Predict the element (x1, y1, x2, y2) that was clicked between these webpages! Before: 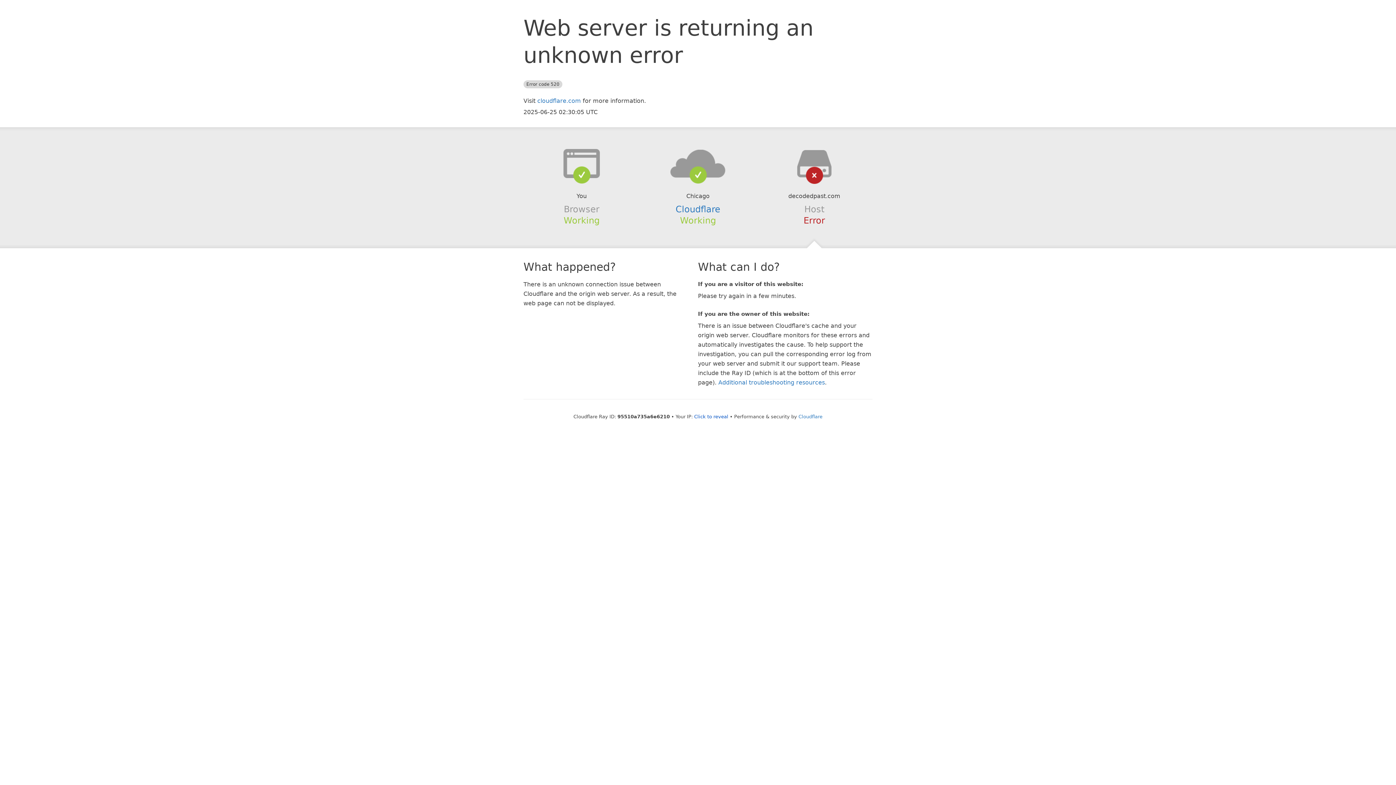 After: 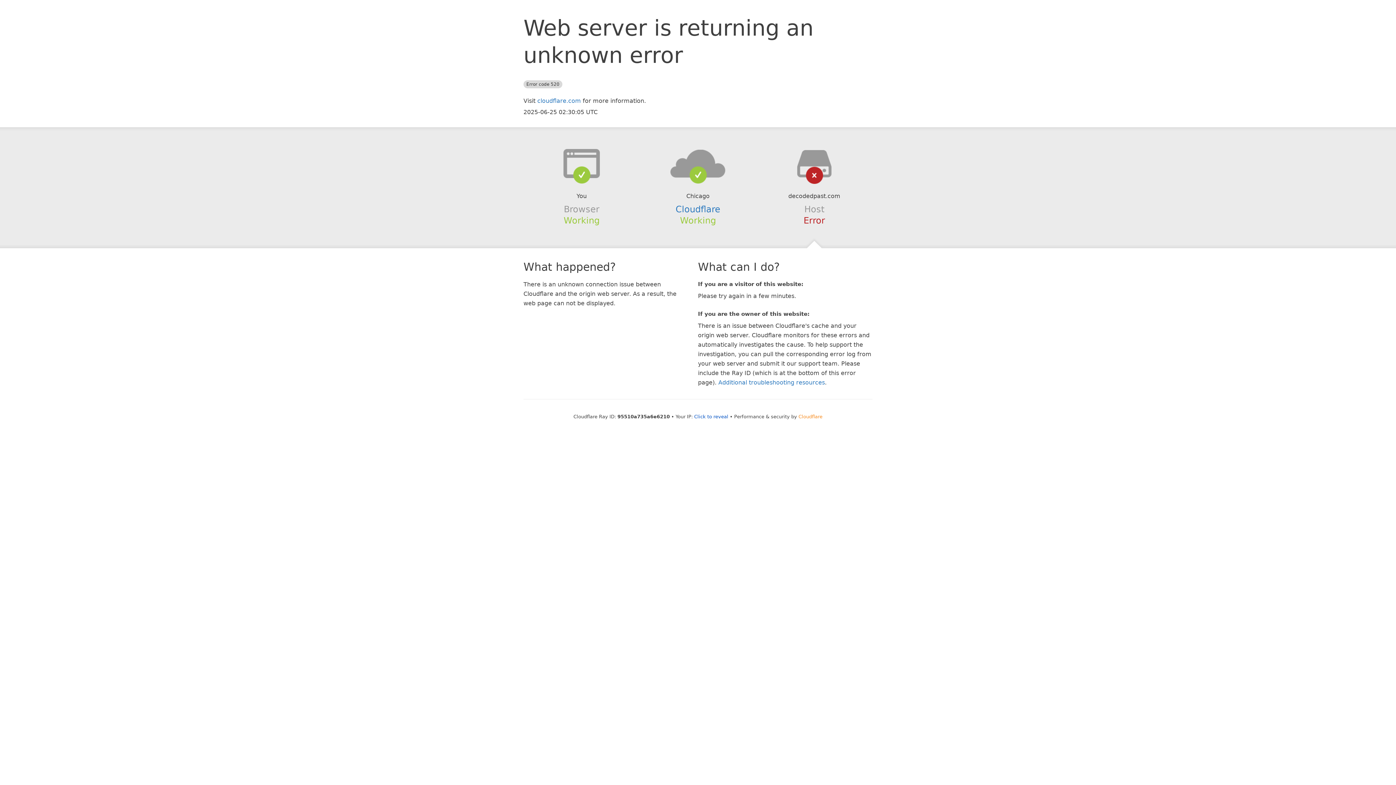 Action: label: Cloudflare bbox: (798, 414, 822, 419)